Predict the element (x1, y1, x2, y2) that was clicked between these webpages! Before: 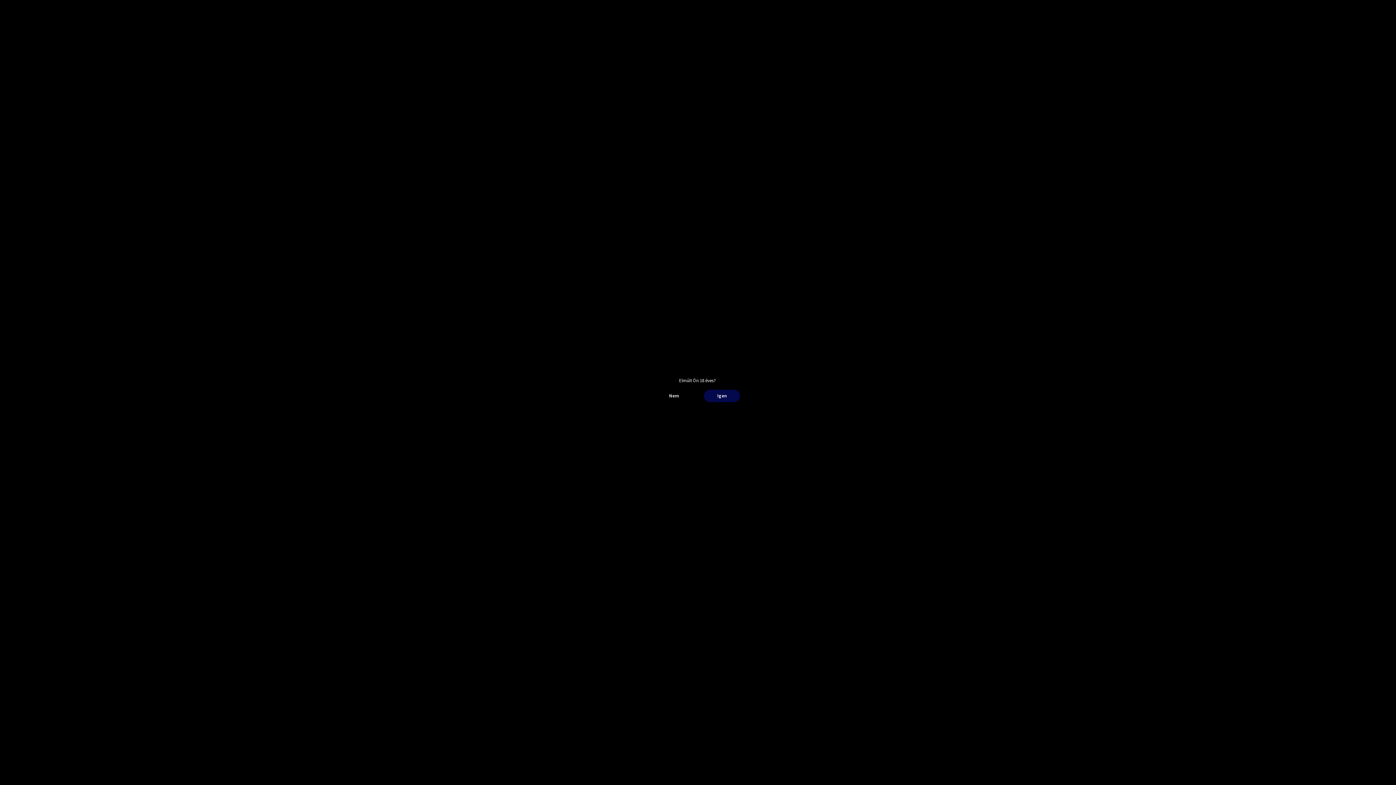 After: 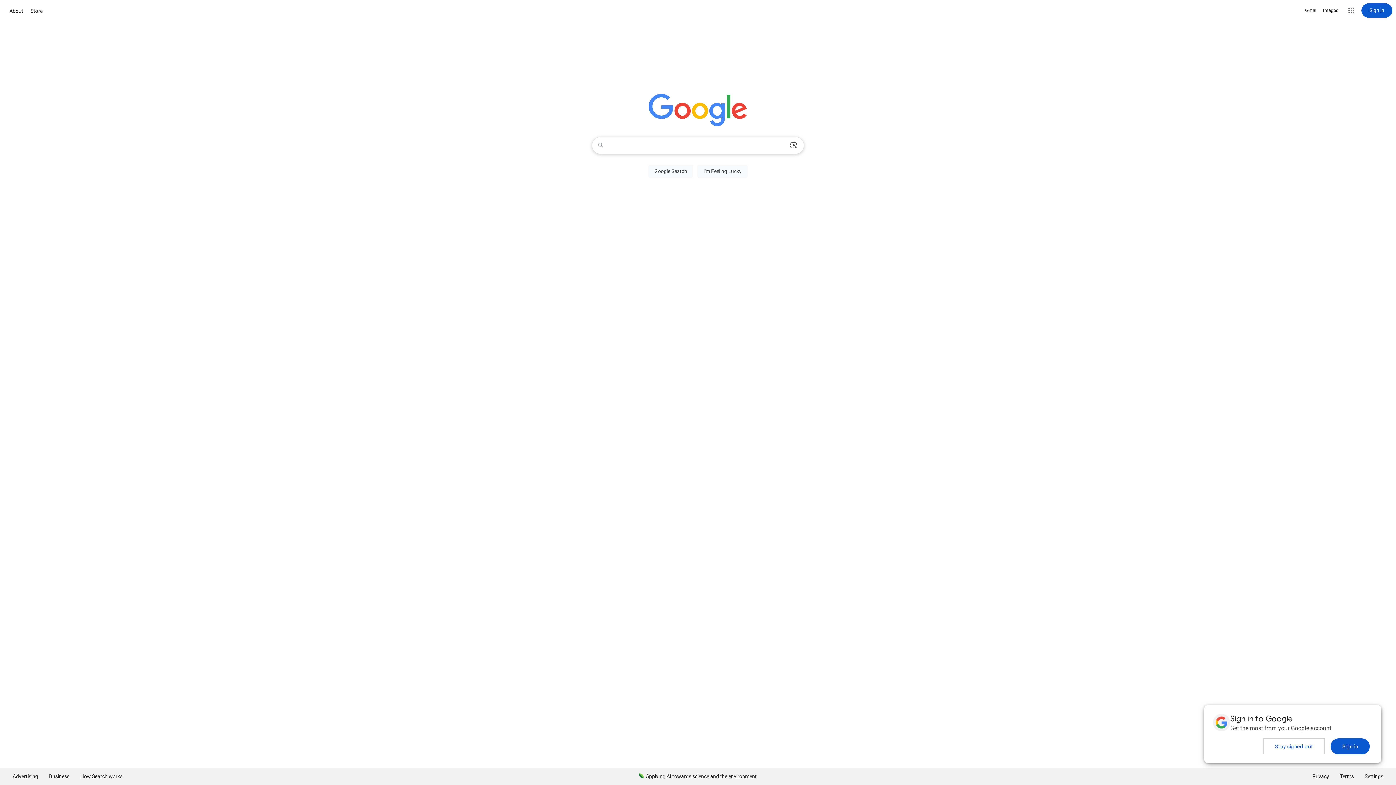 Action: bbox: (656, 390, 692, 402) label: Nem